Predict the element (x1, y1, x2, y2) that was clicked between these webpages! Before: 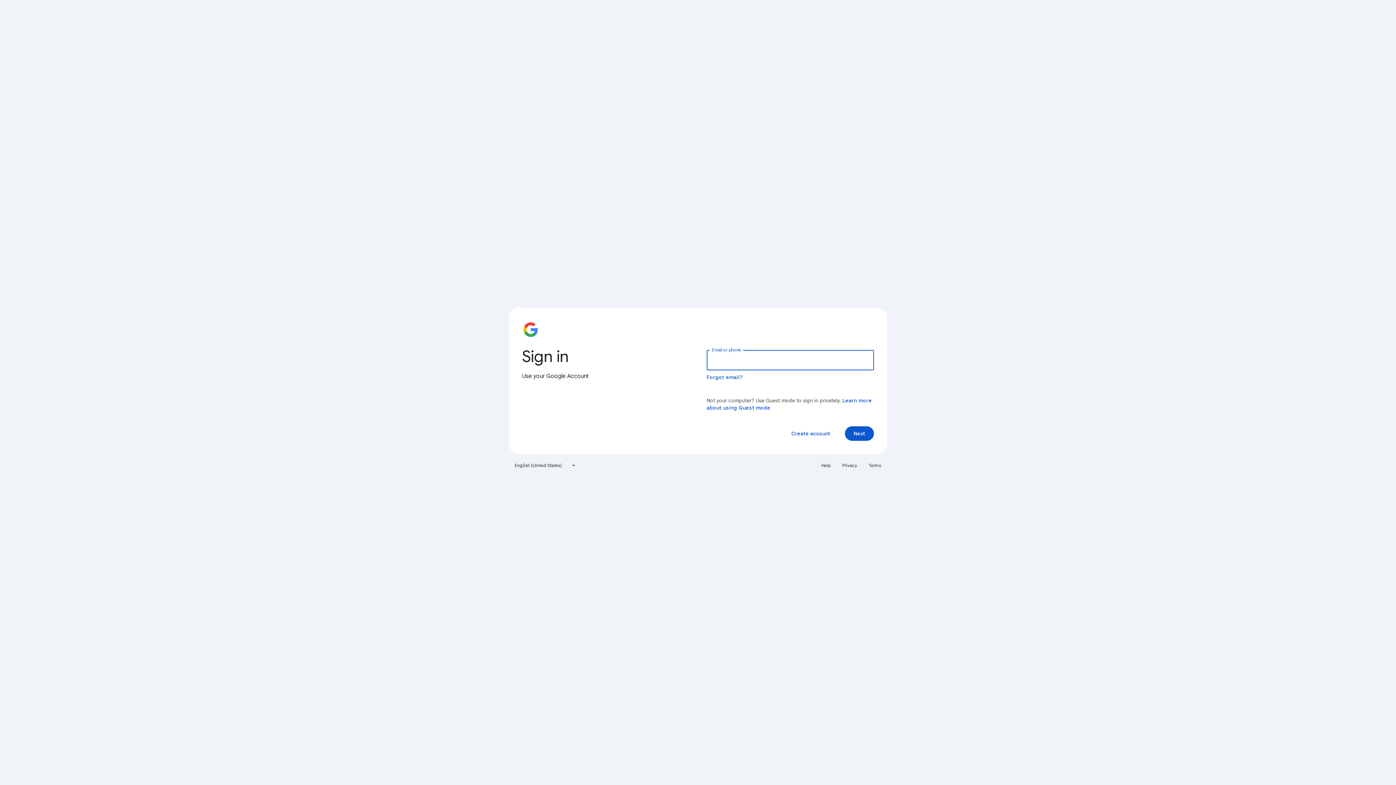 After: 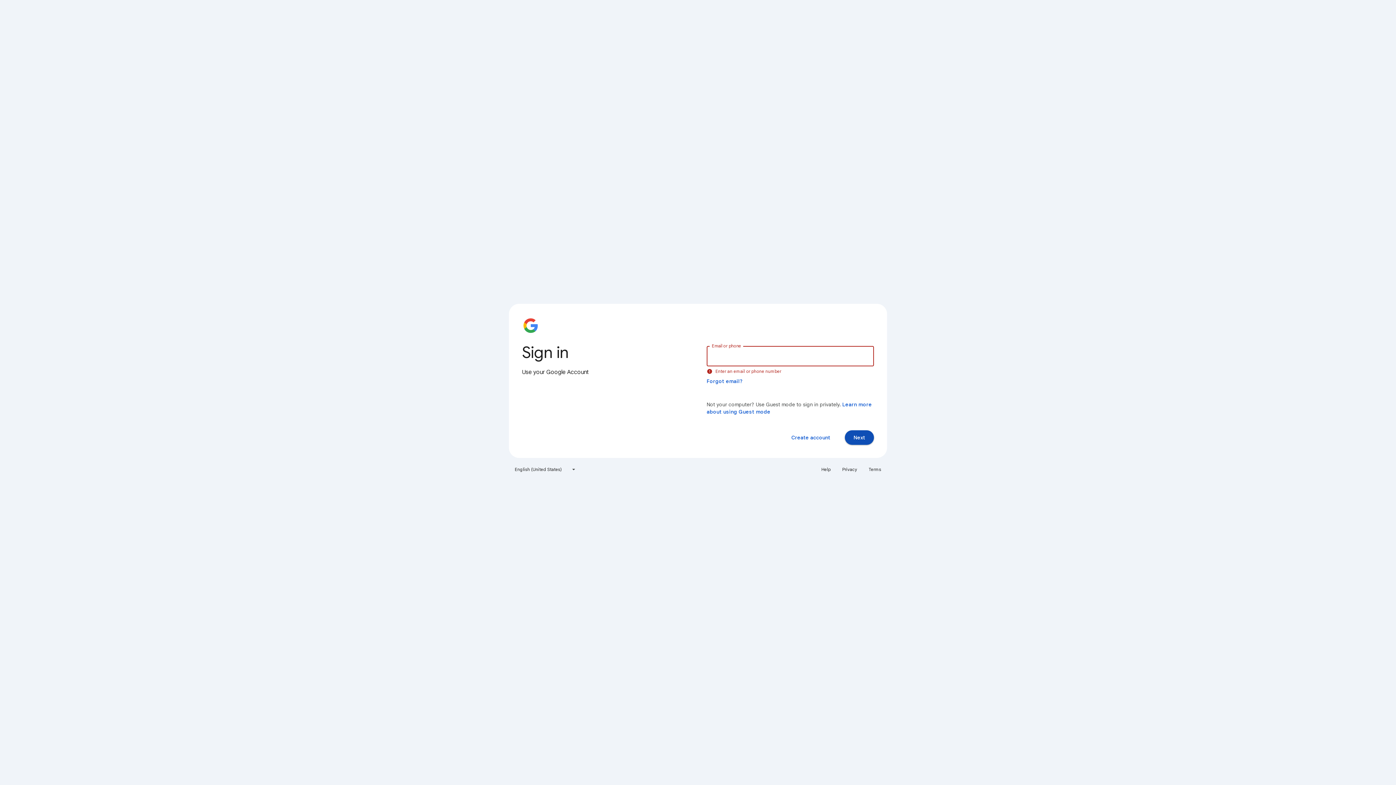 Action: bbox: (845, 426, 874, 441) label: Next